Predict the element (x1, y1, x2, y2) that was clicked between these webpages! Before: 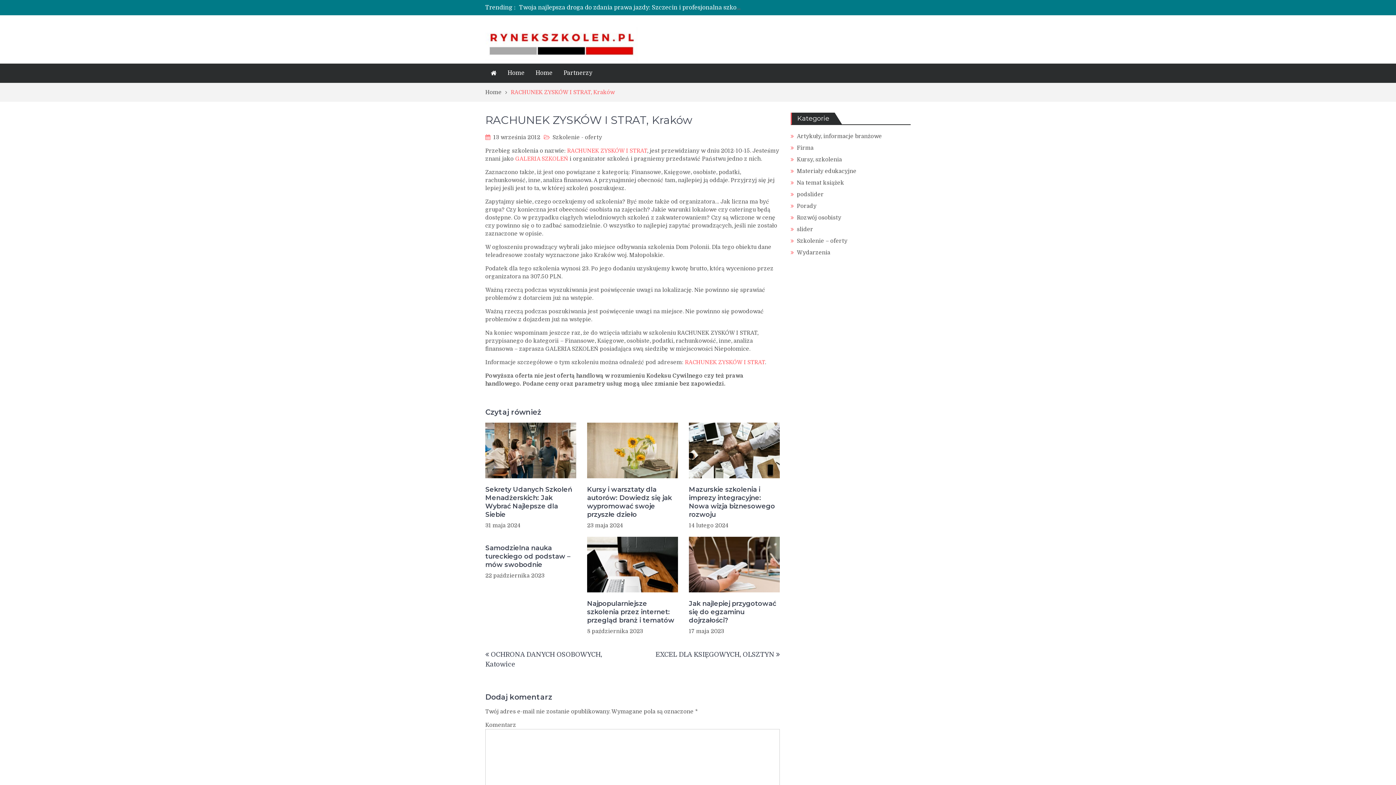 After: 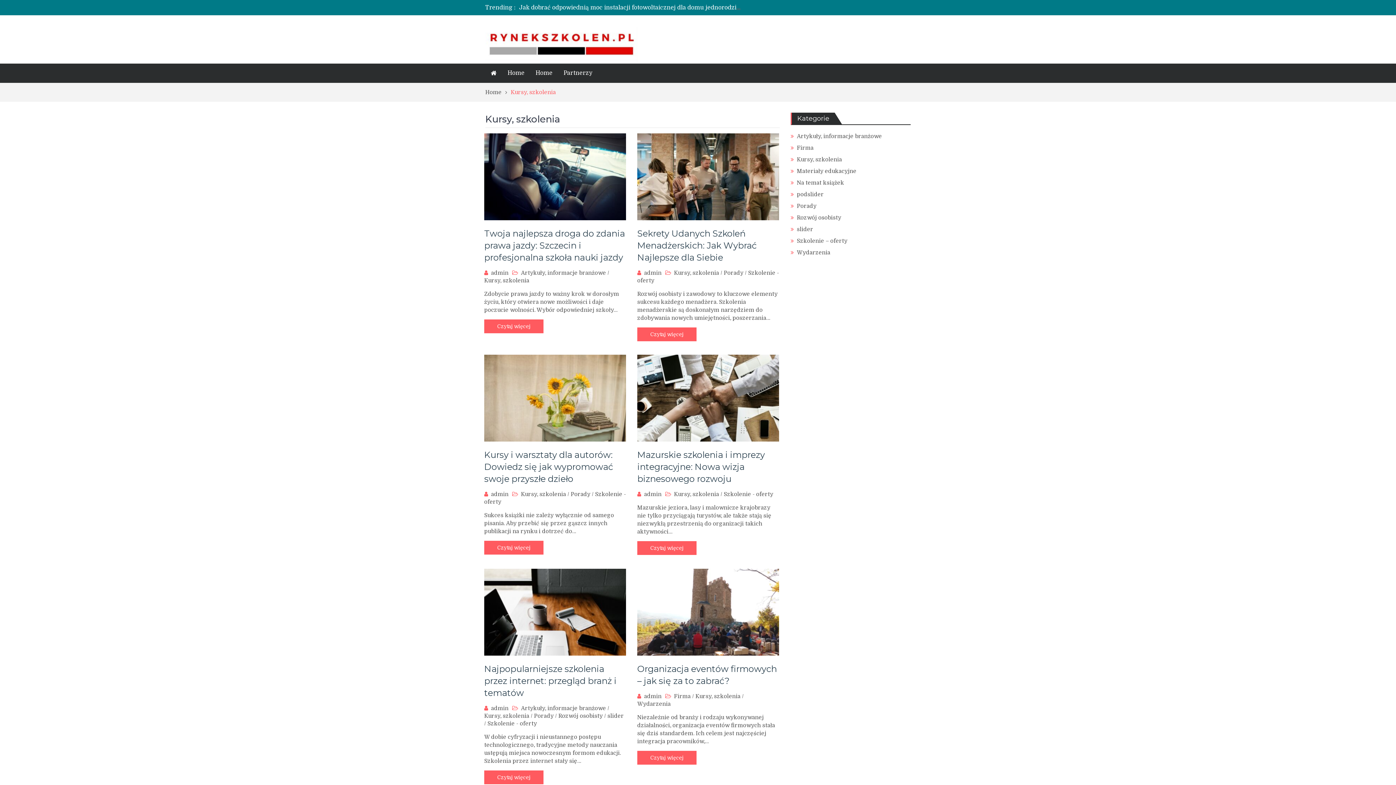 Action: bbox: (797, 156, 842, 162) label: Kursy, szkolenia